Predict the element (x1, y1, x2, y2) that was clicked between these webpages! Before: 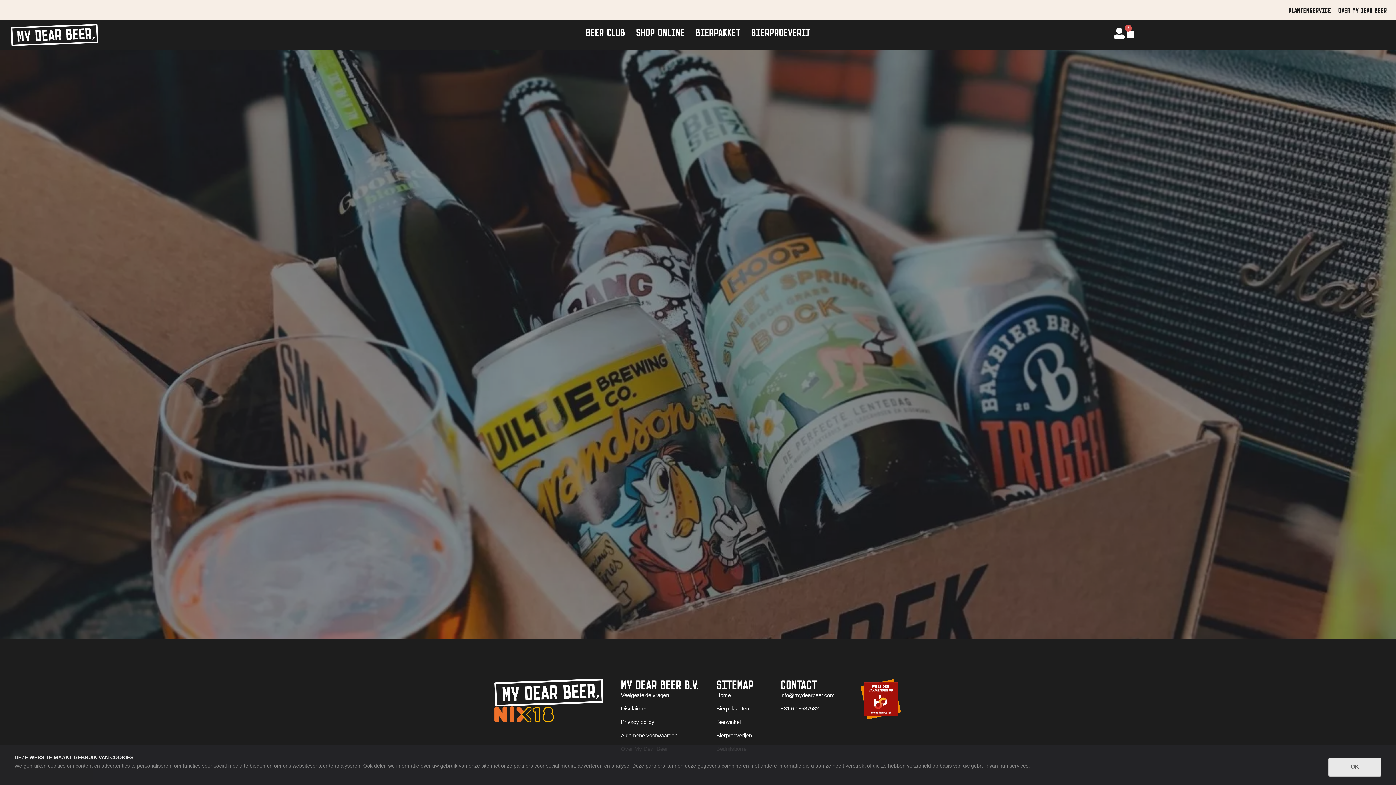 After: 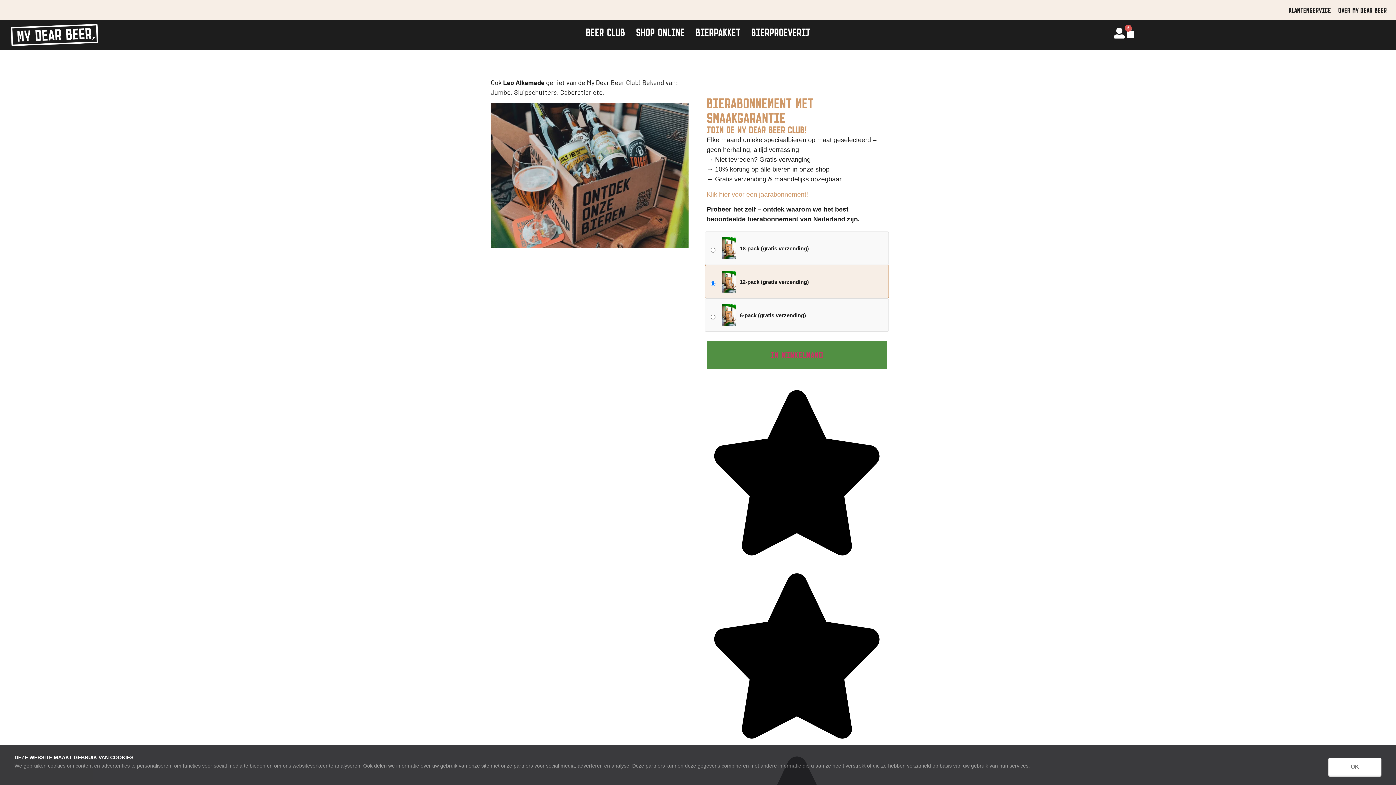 Action: label: BEER CLUB bbox: (580, 24, 630, 40)